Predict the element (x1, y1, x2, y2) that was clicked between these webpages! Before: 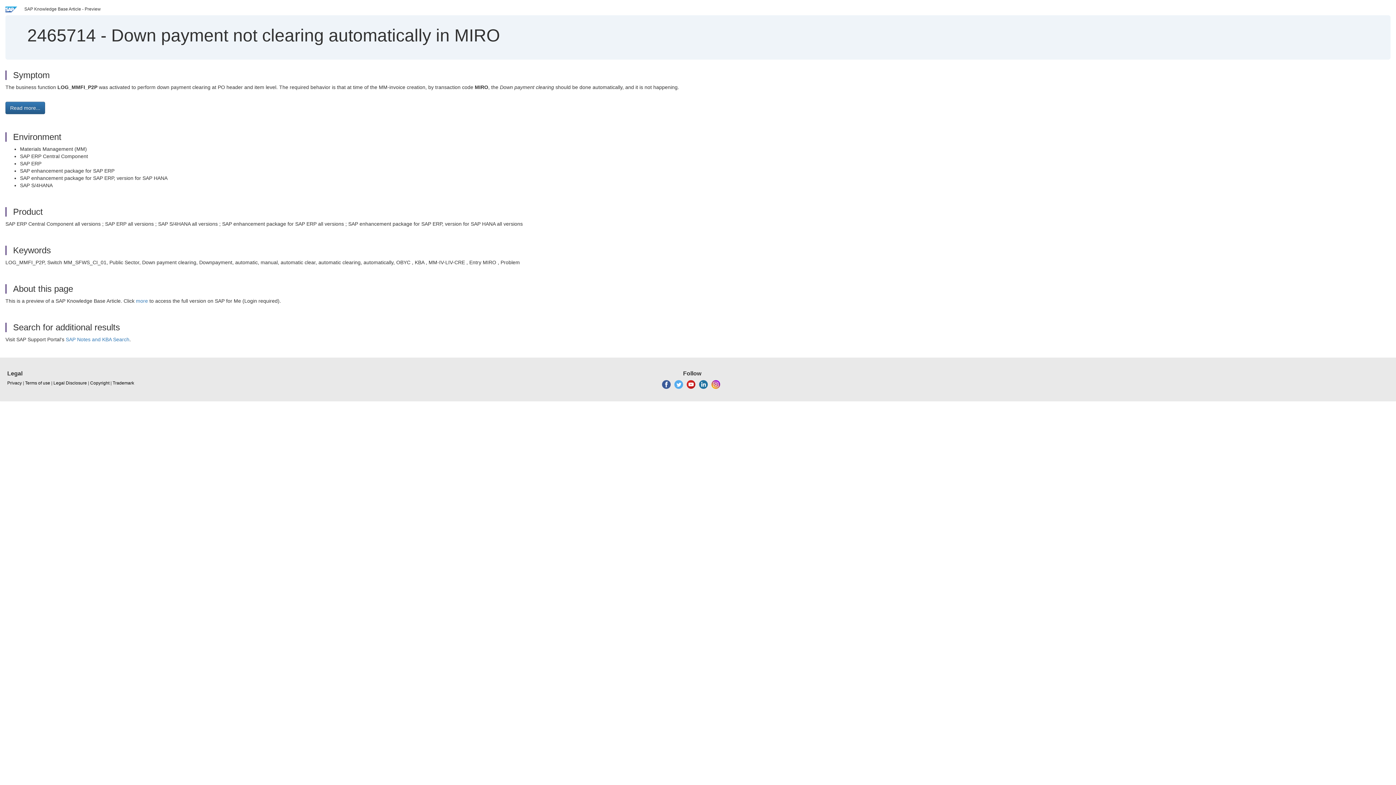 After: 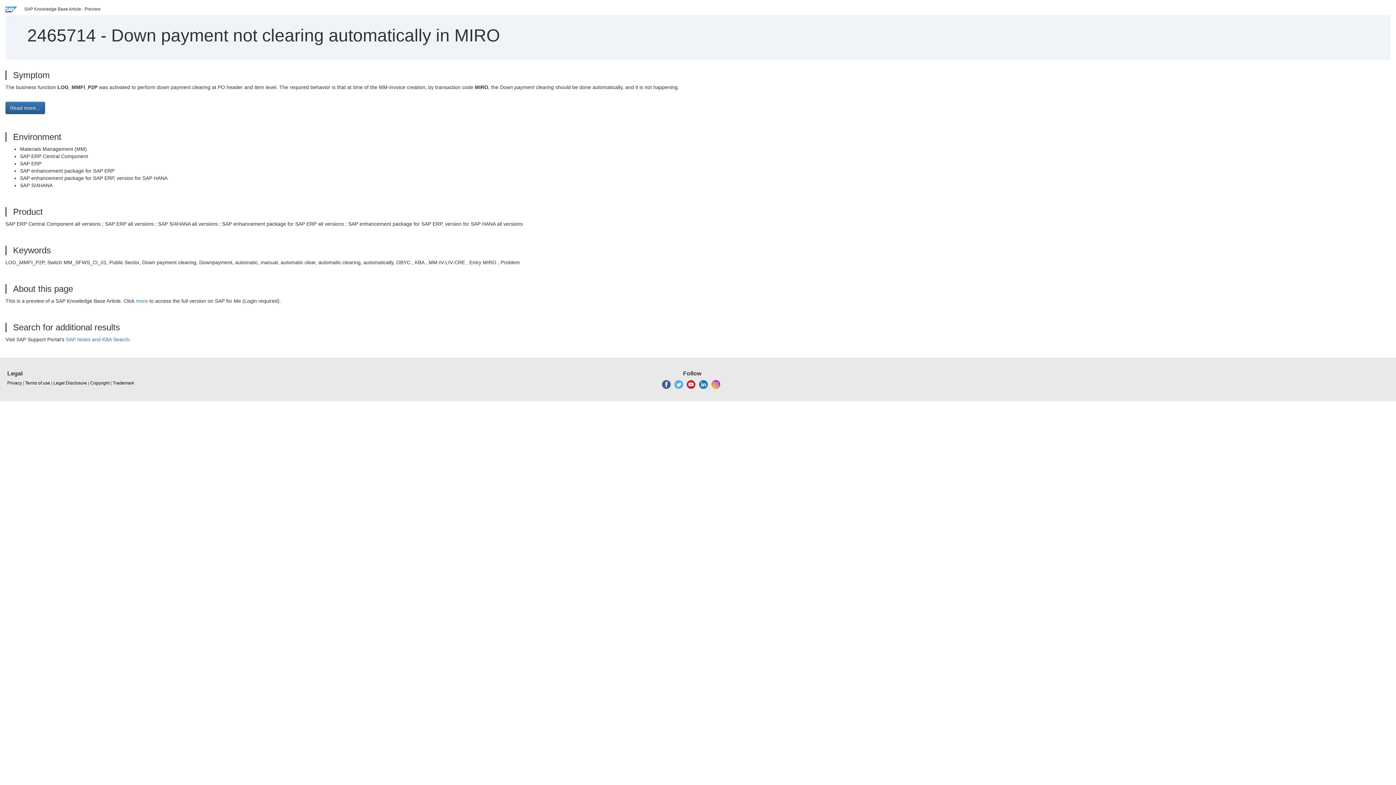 Action: bbox: (686, 381, 695, 386)